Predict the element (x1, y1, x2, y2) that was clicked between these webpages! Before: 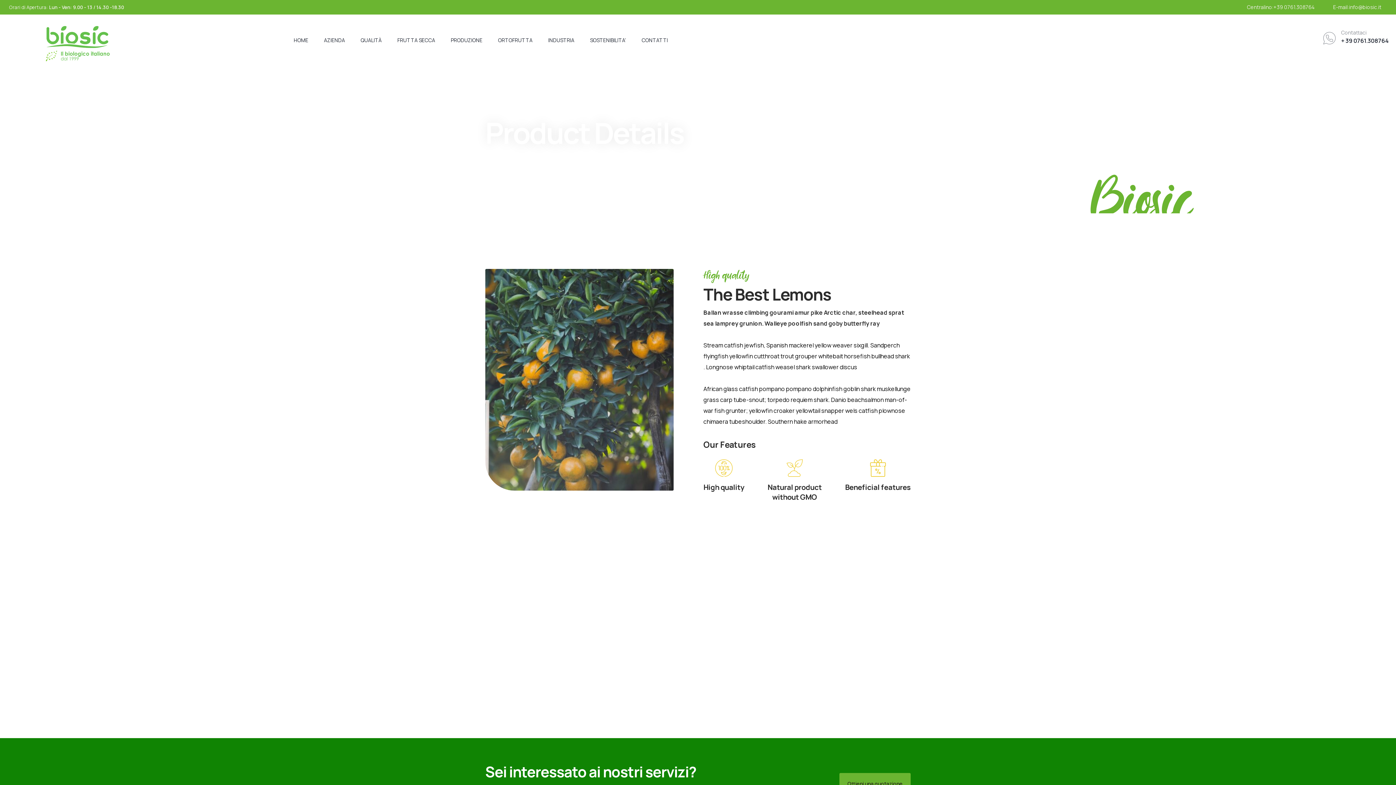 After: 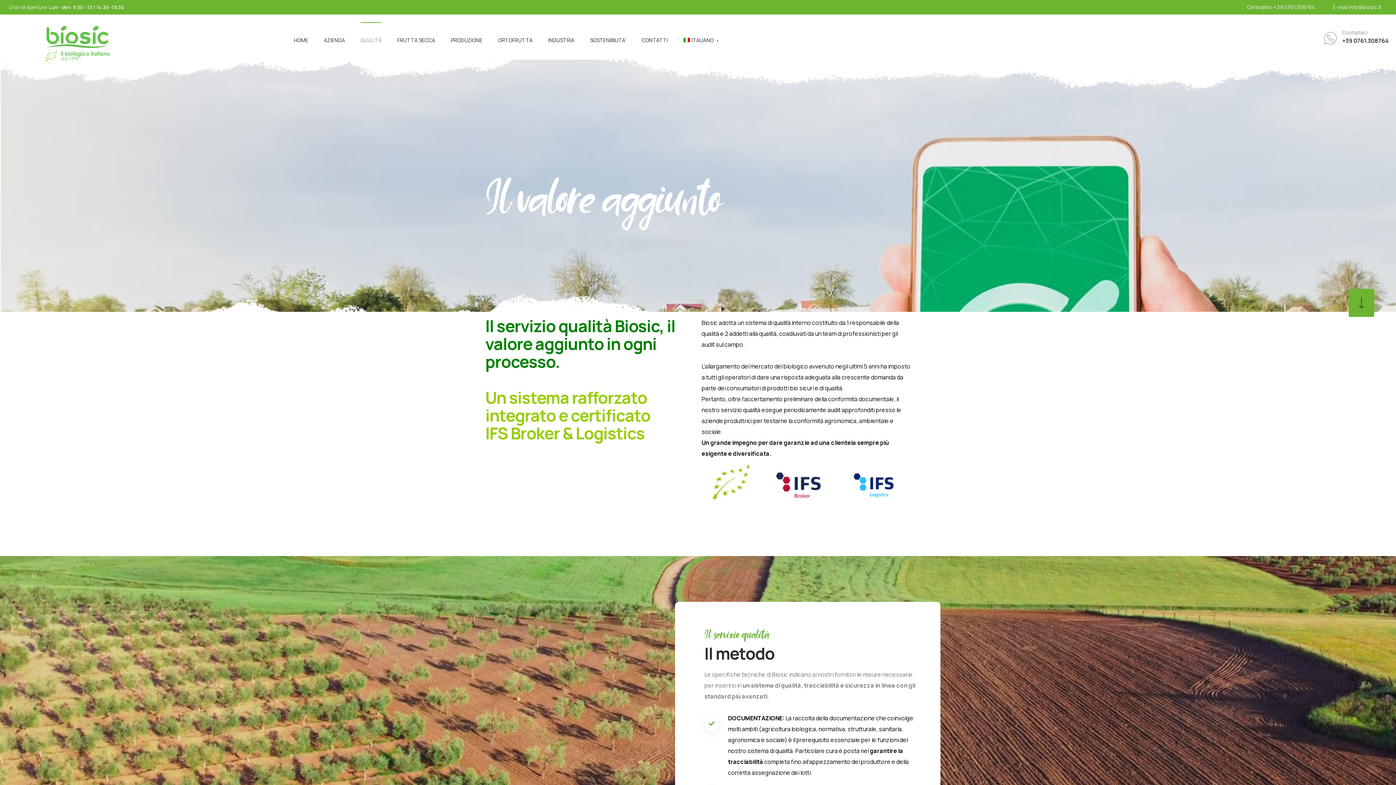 Action: bbox: (360, 22, 381, 54) label: QUALITÀ